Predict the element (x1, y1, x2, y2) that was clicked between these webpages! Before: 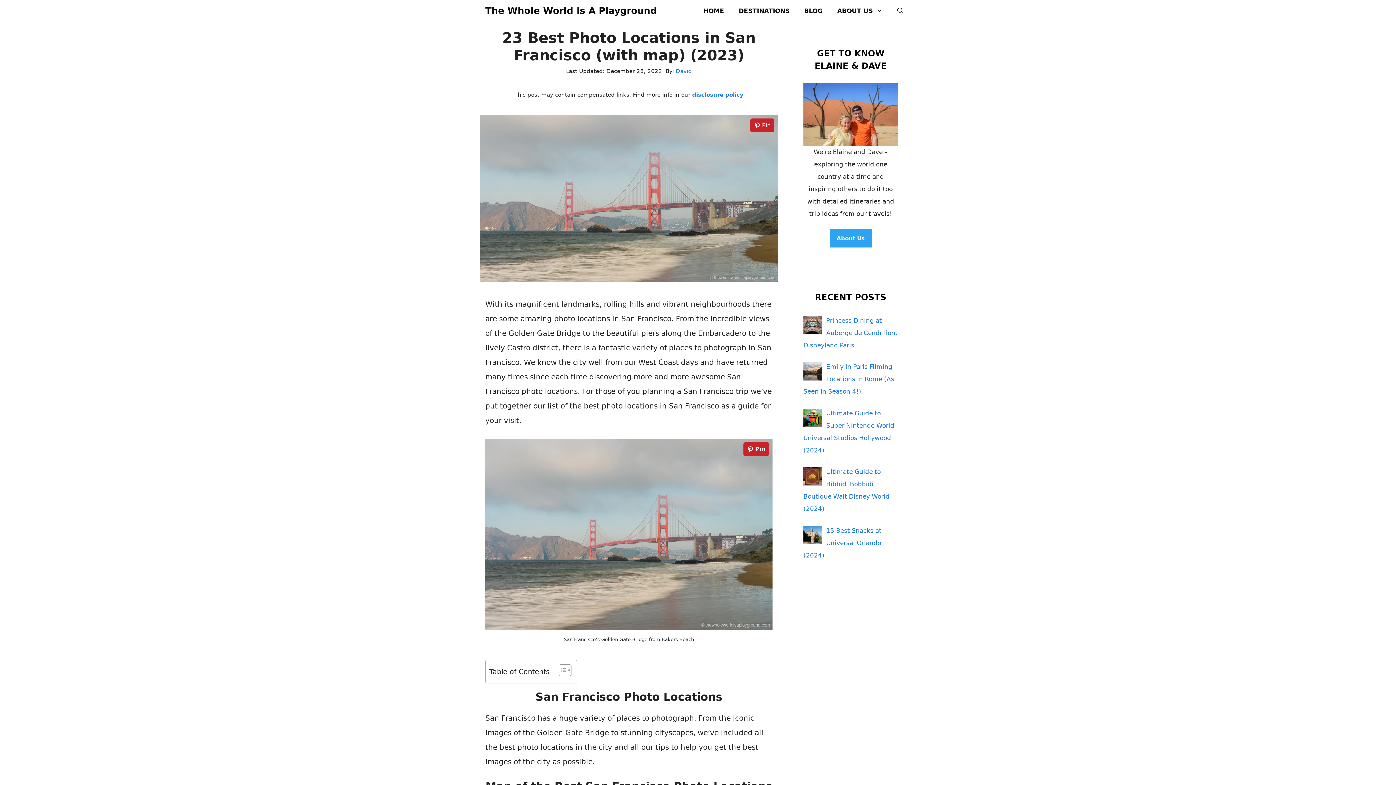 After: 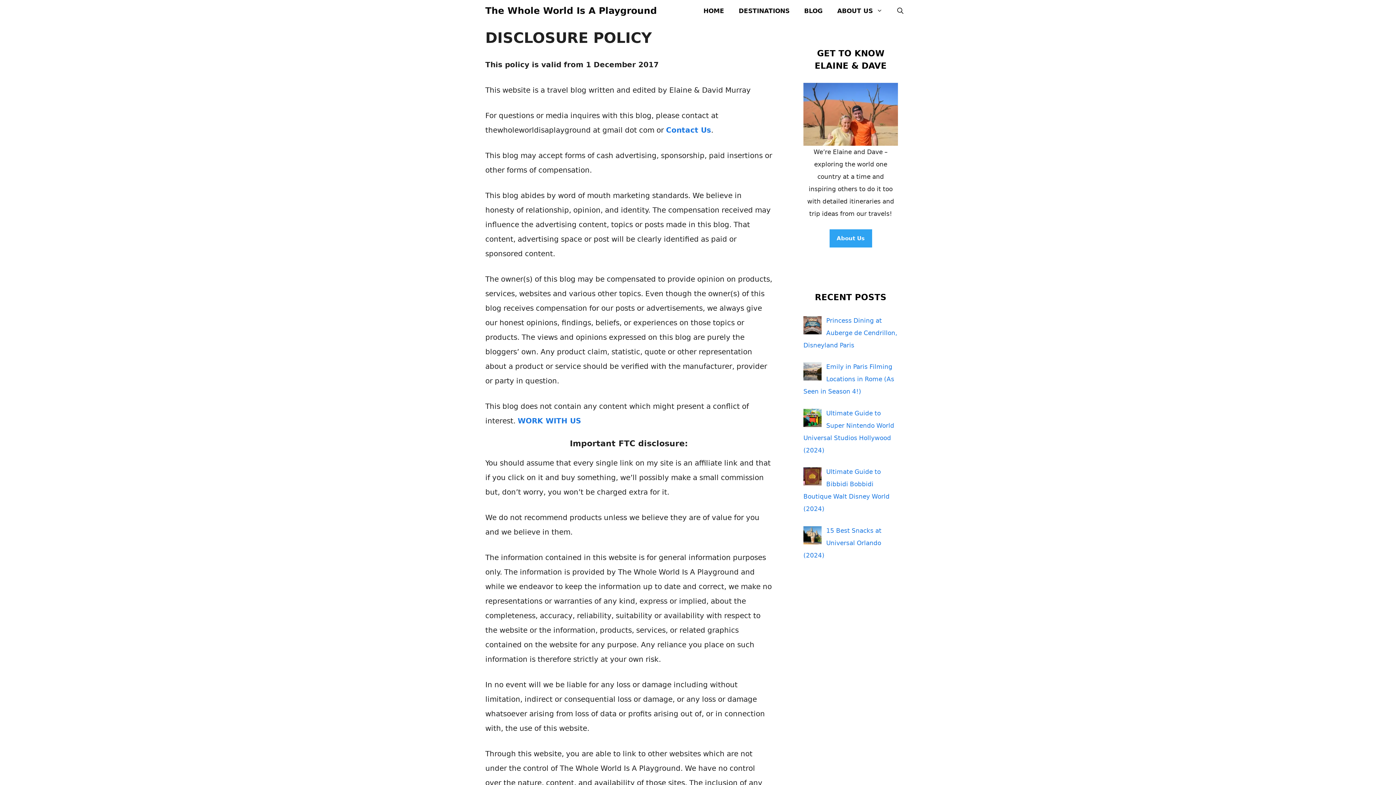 Action: label: disclosure policy bbox: (692, 91, 743, 98)